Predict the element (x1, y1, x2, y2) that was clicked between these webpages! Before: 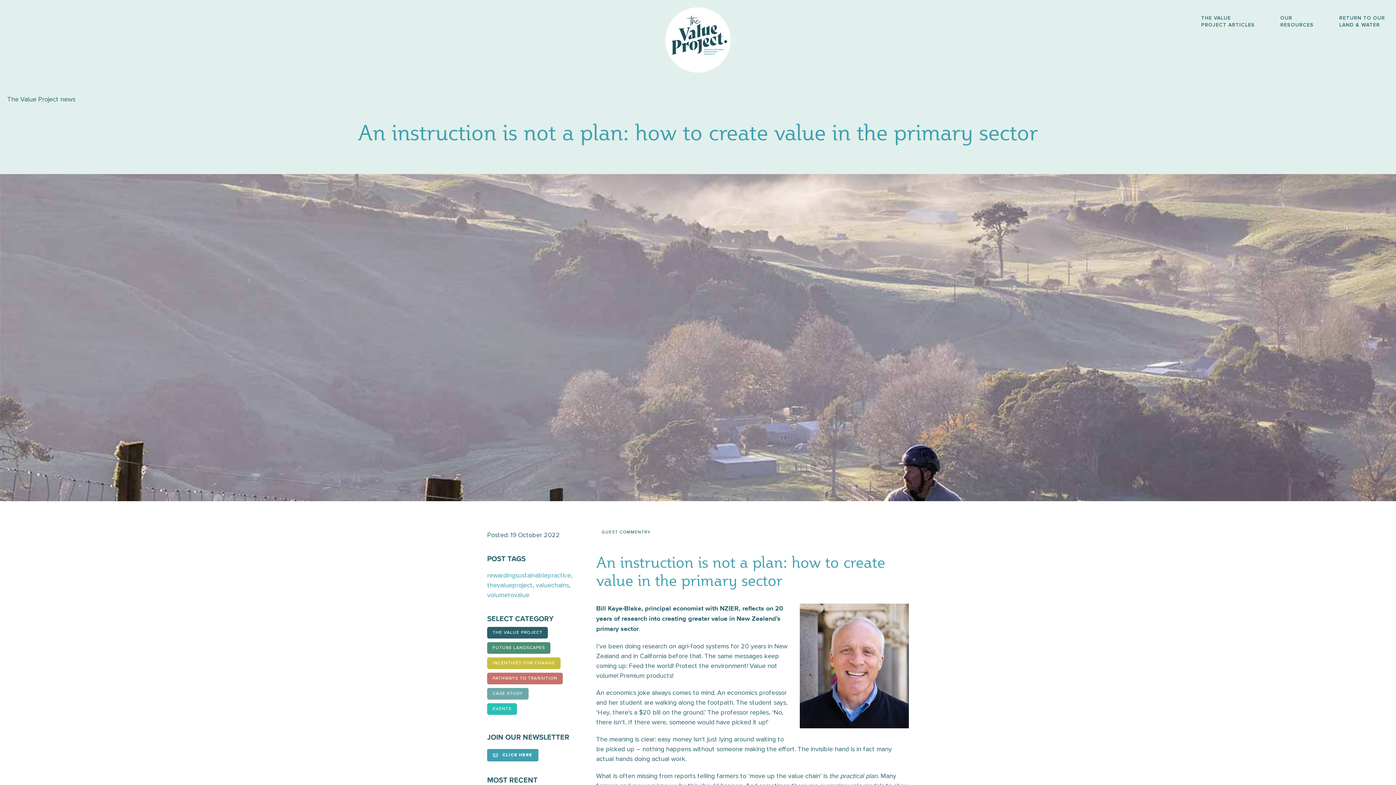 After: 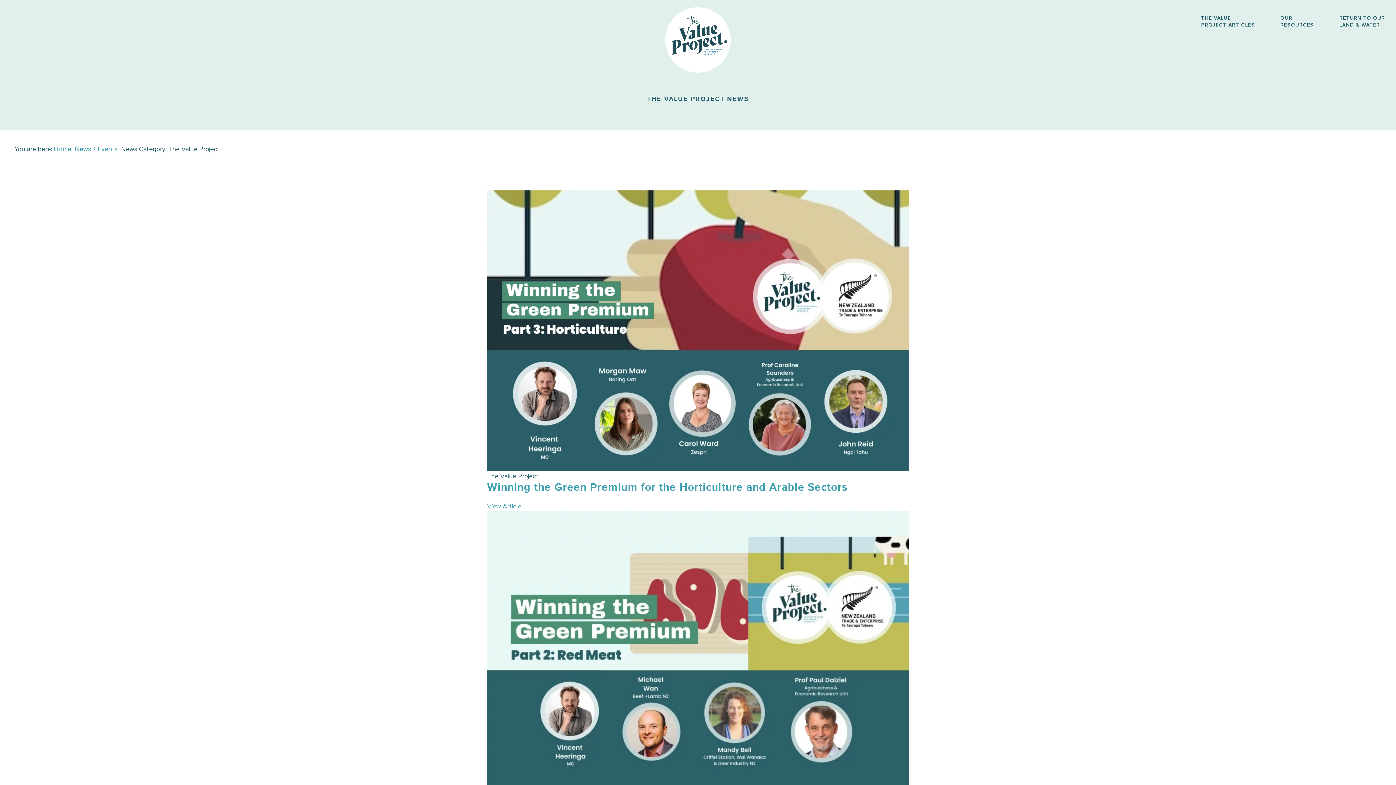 Action: bbox: (492, 630, 542, 635) label: THE VALUE PROJECT